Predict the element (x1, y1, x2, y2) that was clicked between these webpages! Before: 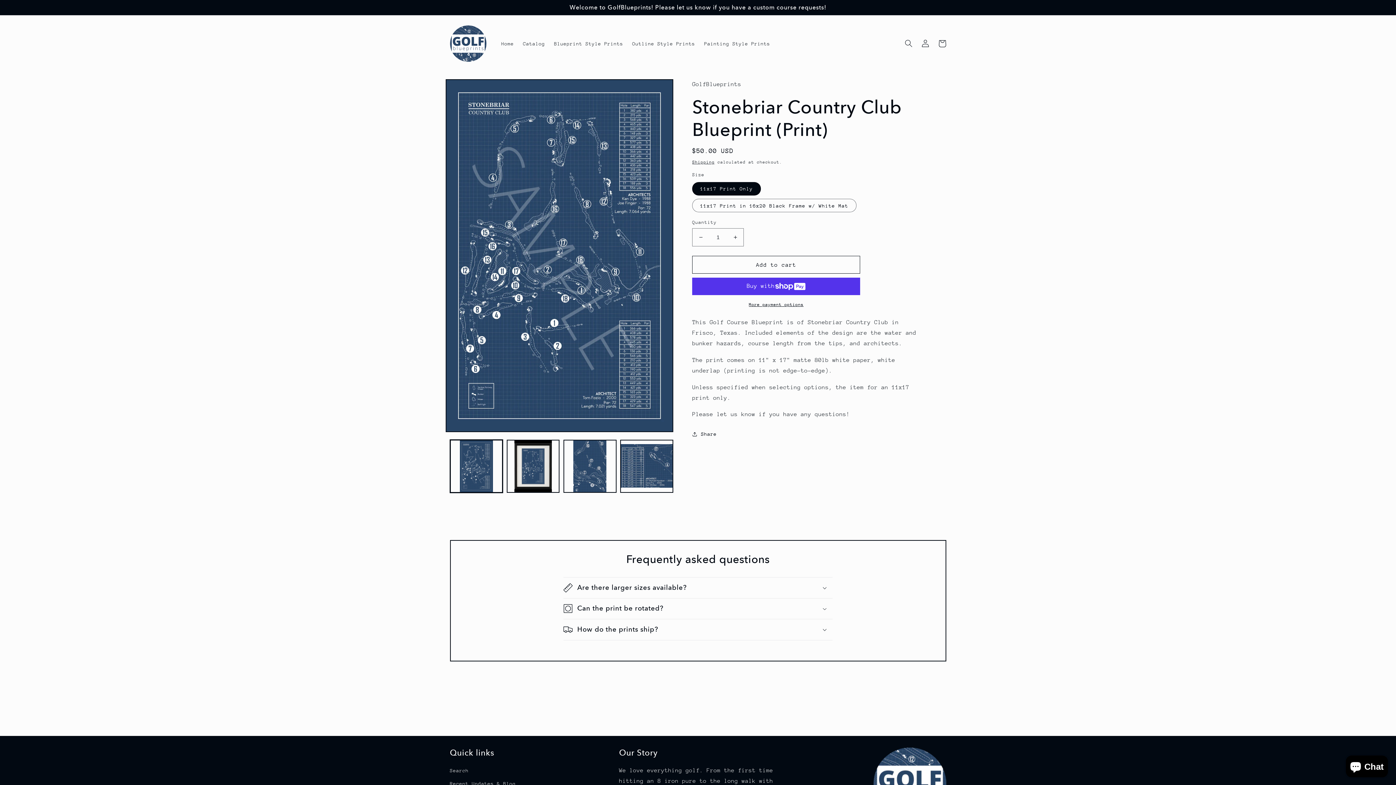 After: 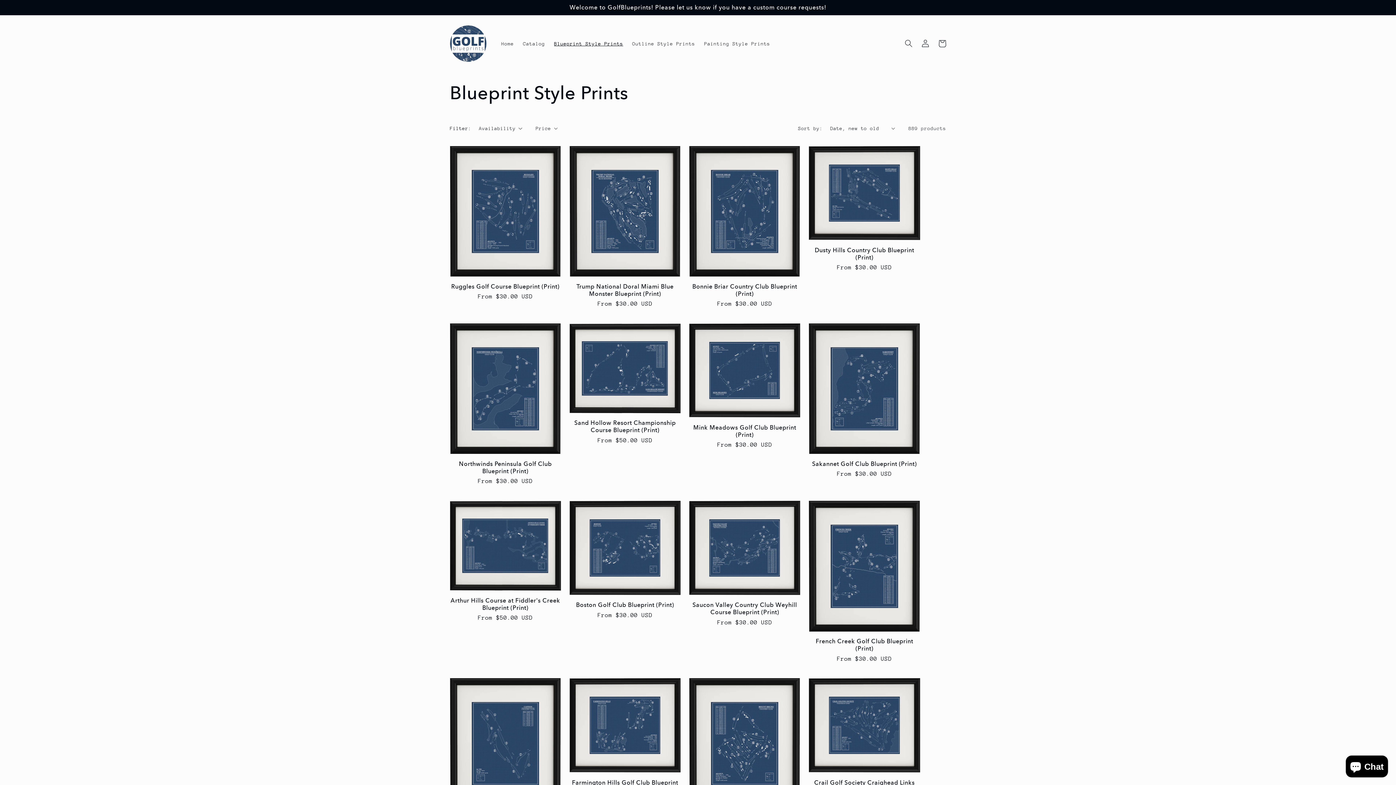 Action: label: Blueprint Style Prints bbox: (549, 35, 627, 51)